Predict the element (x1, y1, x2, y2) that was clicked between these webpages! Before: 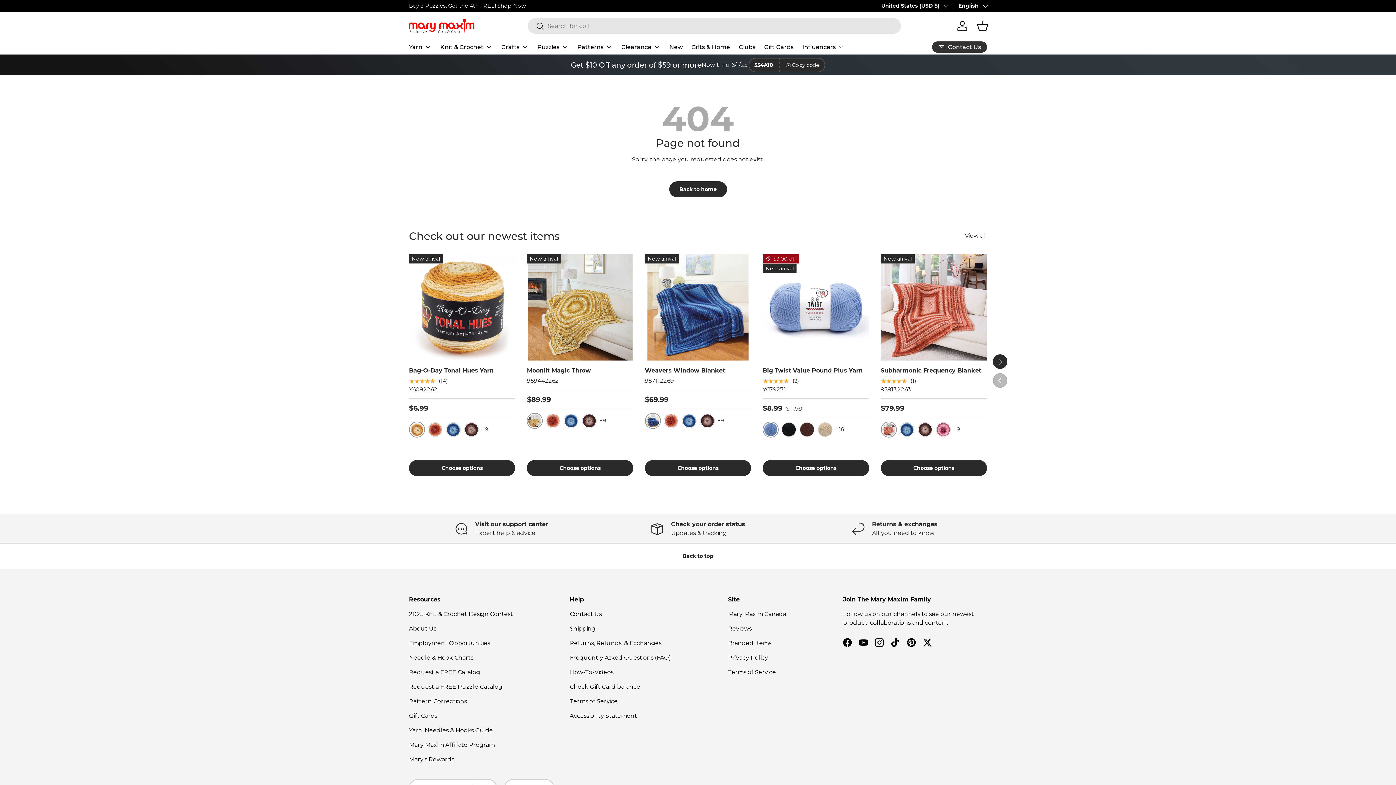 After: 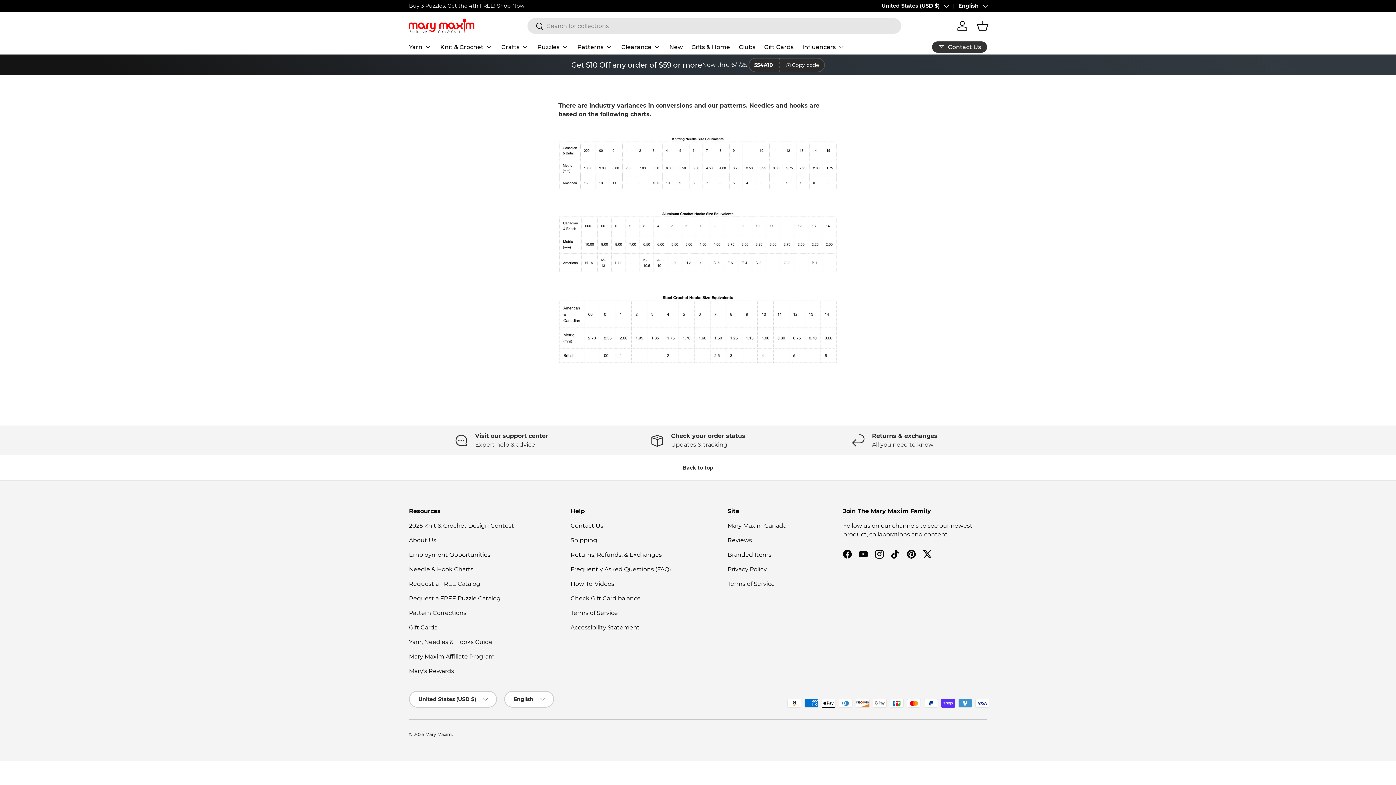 Action: label: Needle & Hook Charts bbox: (409, 654, 473, 661)